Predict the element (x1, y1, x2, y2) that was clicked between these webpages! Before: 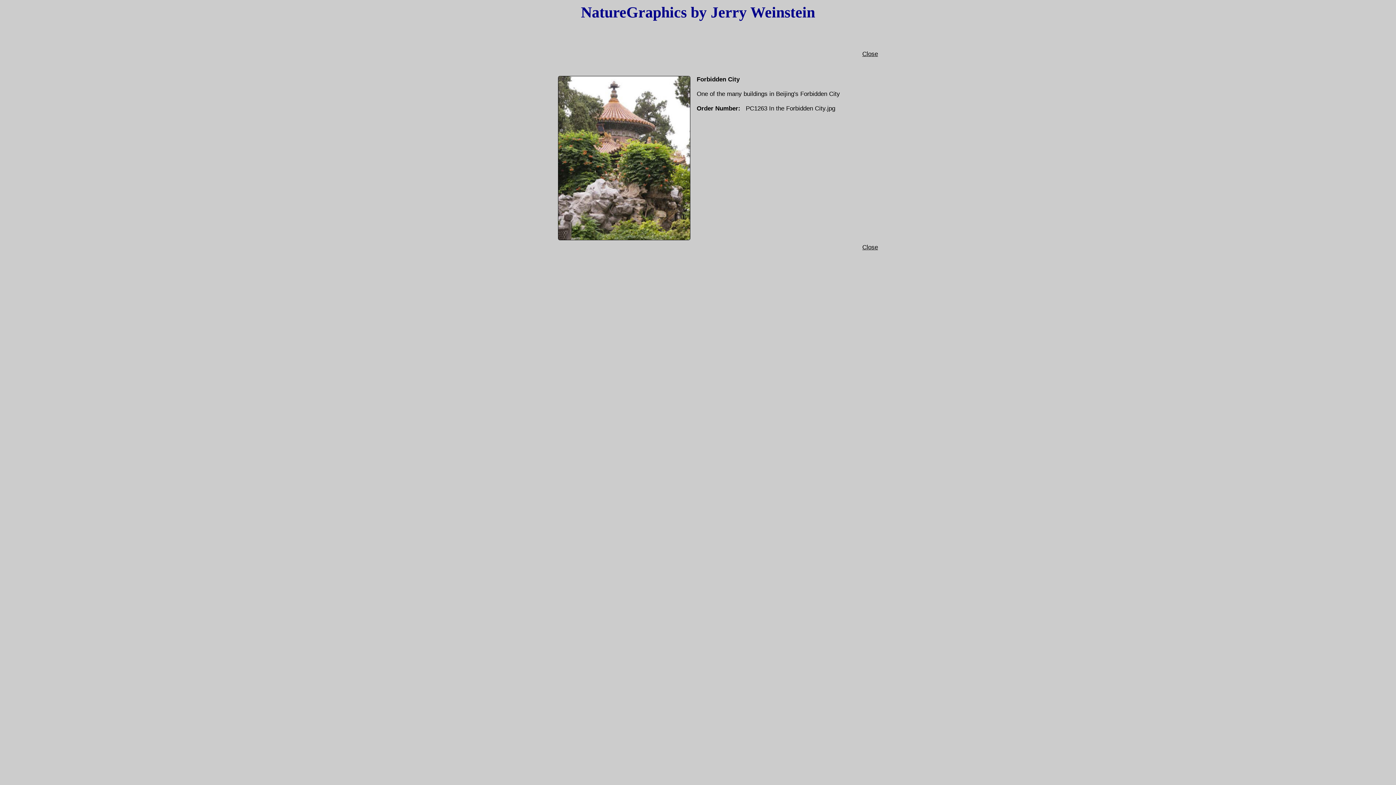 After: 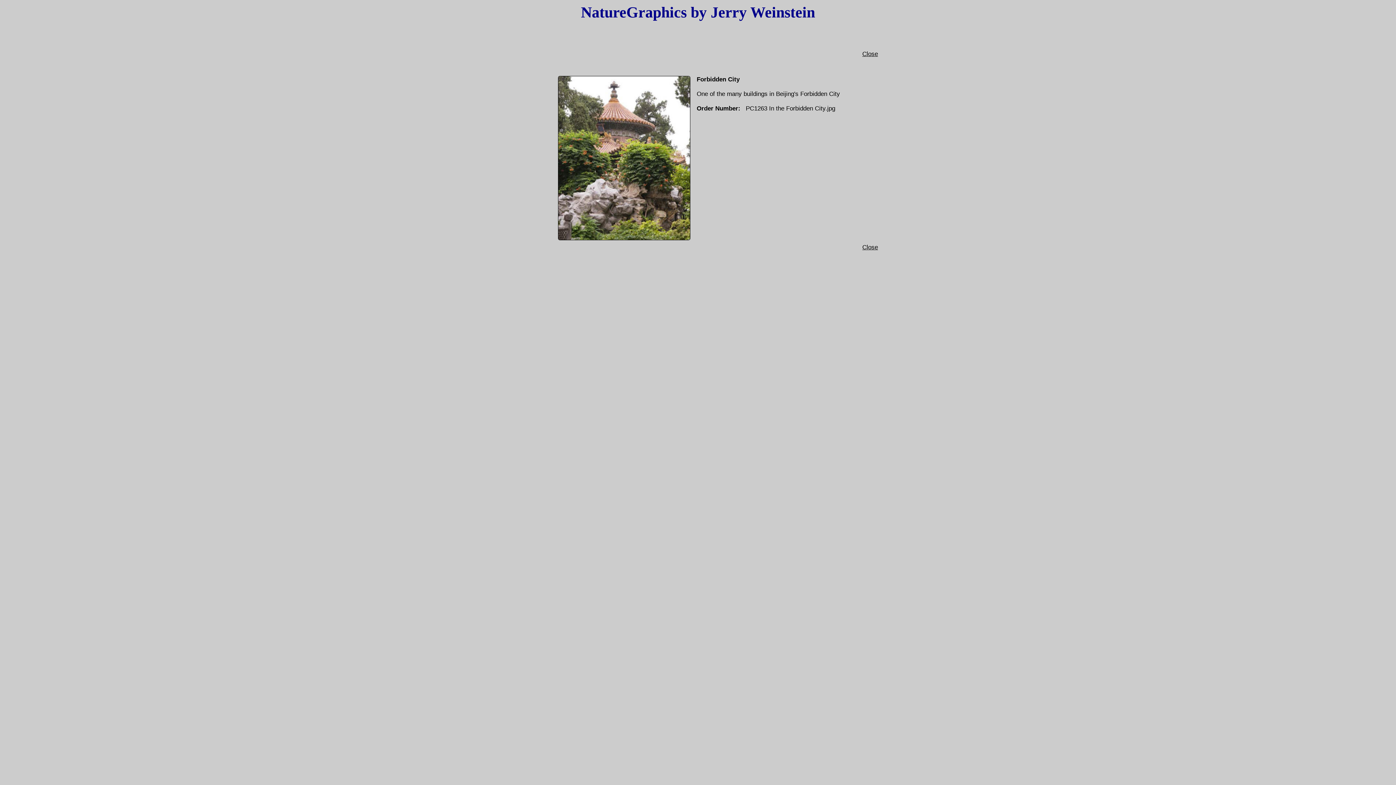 Action: bbox: (862, 244, 878, 251) label: Close